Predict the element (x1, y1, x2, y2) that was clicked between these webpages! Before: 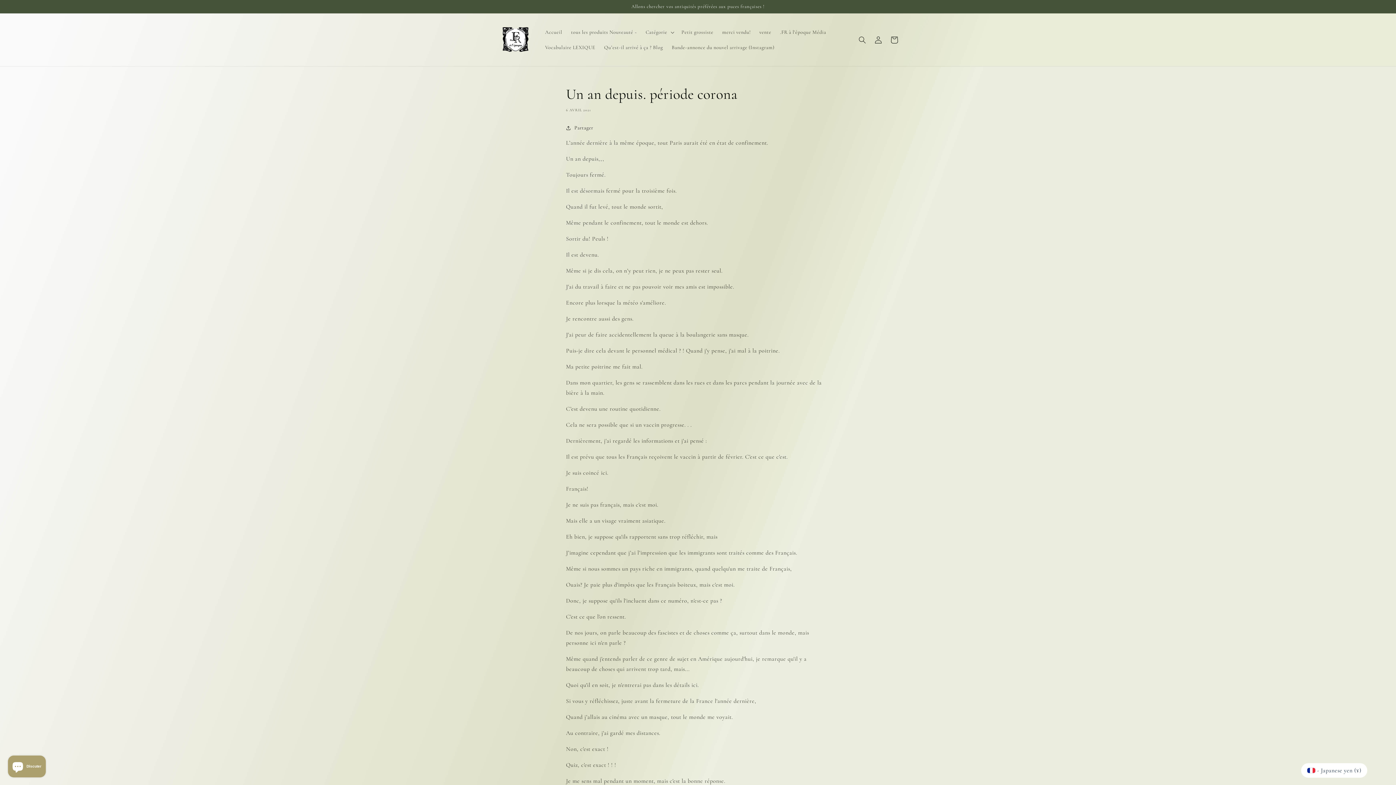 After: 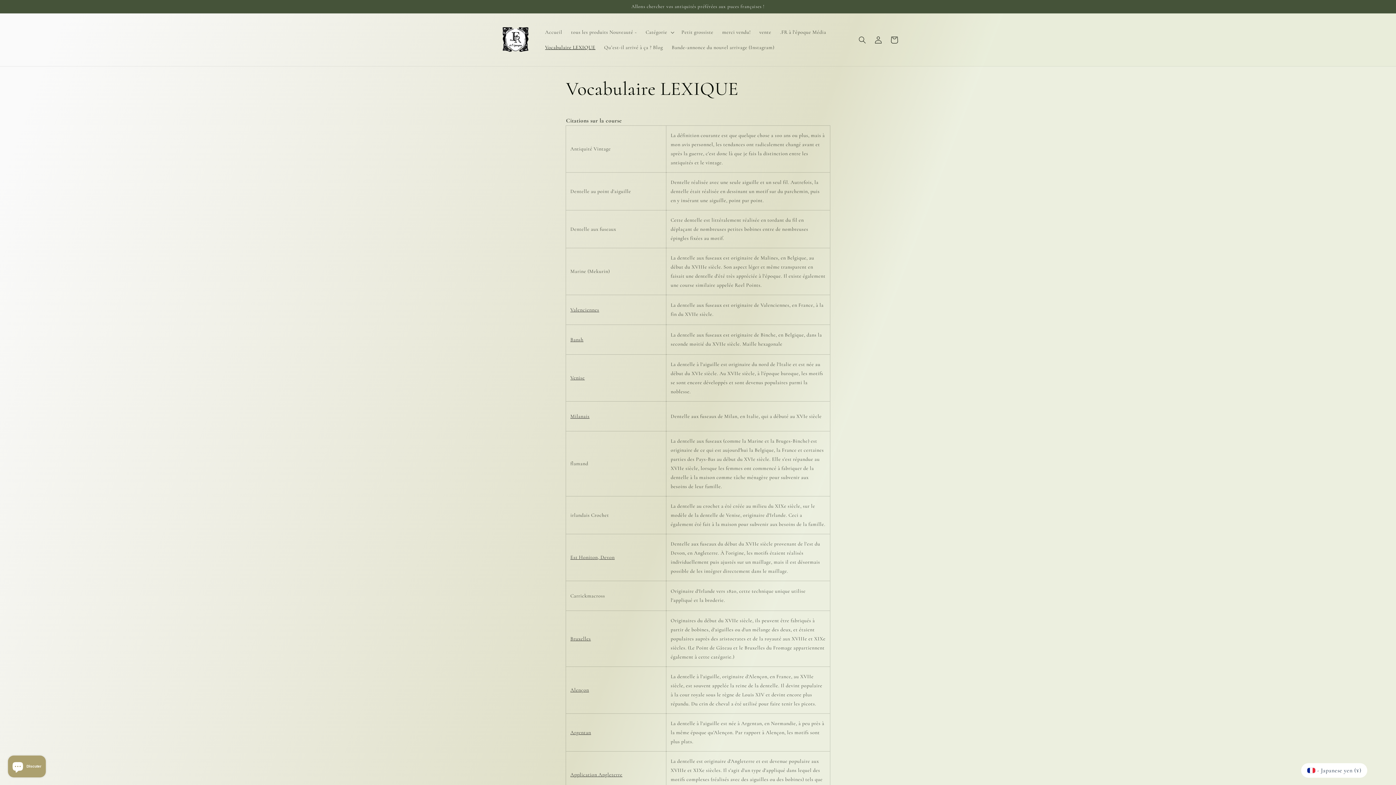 Action: bbox: (540, 39, 599, 55) label: Vocabulaire LEXIQUE